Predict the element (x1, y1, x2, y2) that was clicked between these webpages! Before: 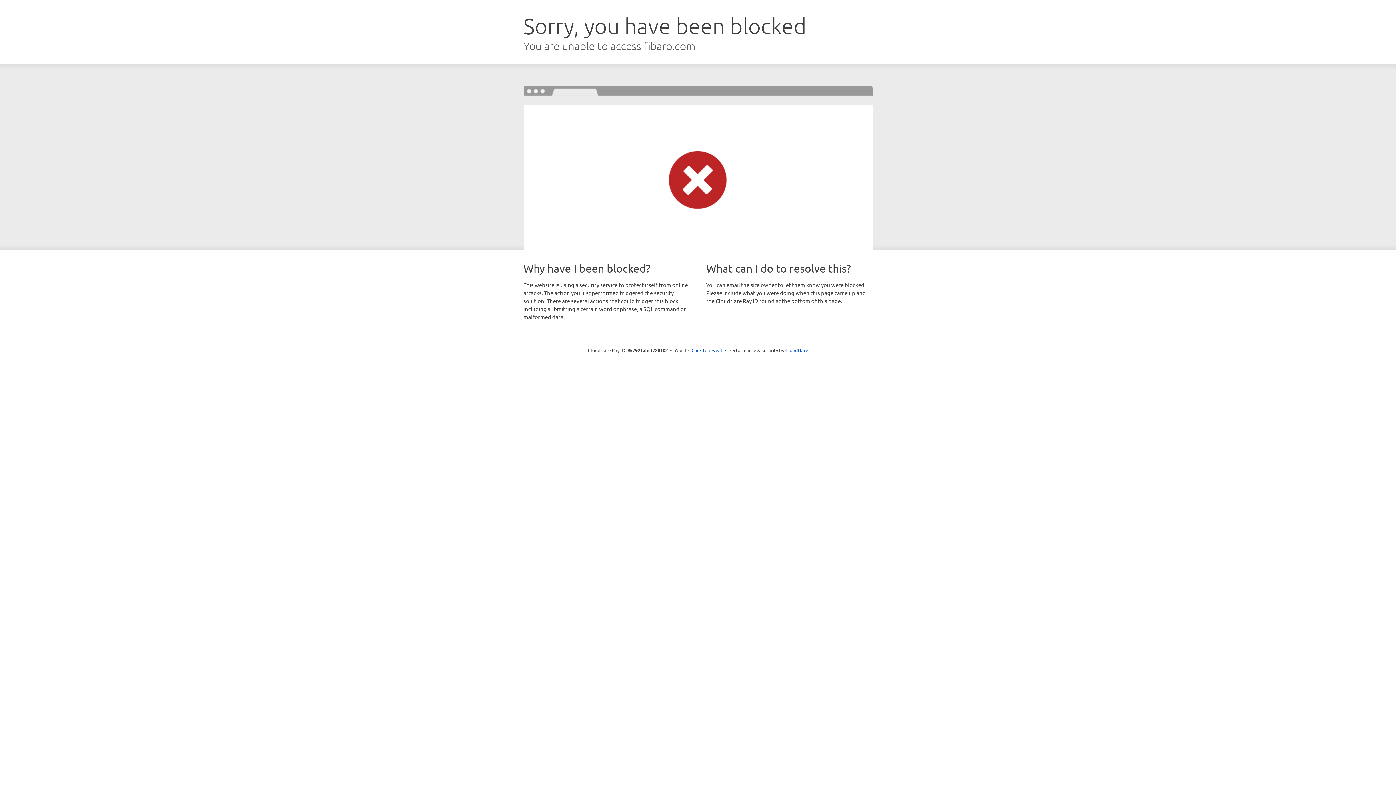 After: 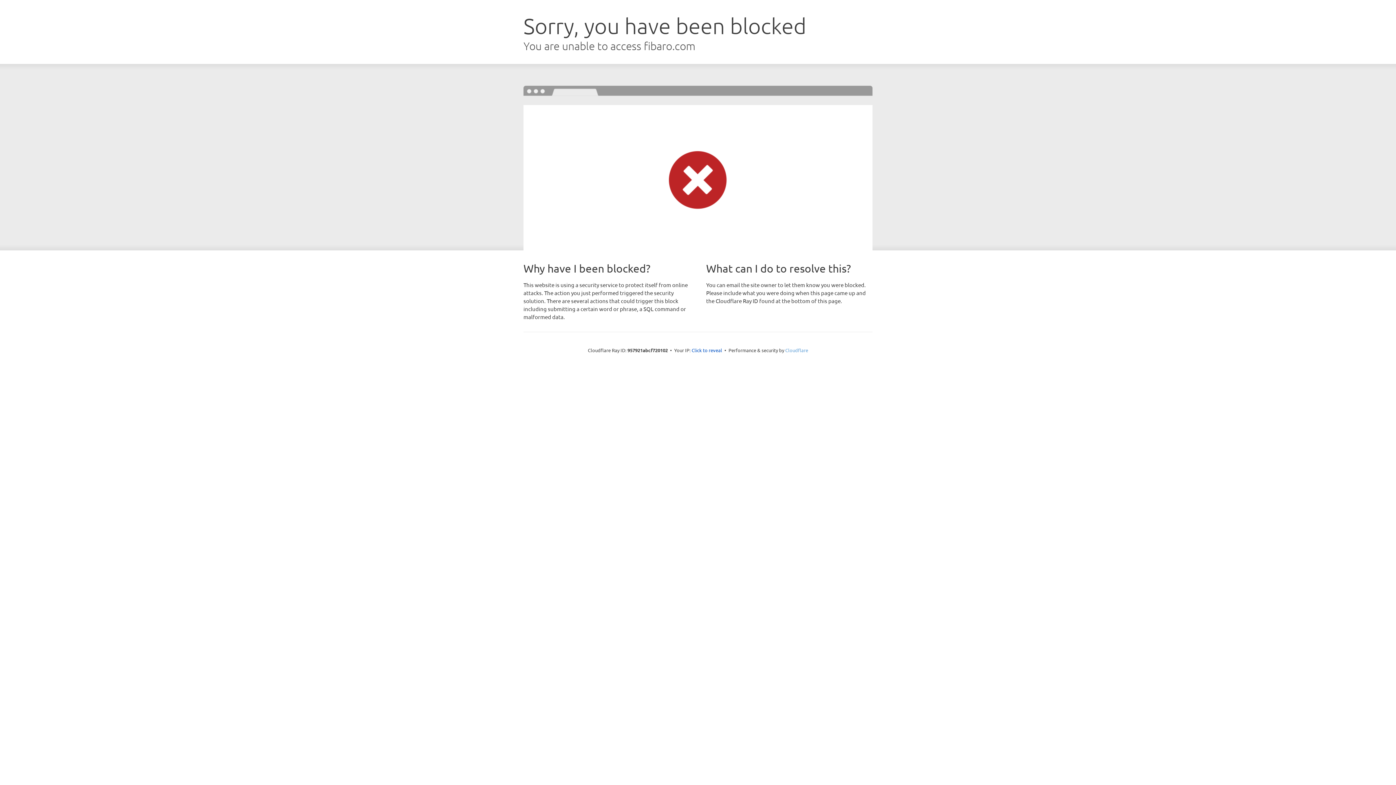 Action: label: Cloudflare bbox: (785, 347, 808, 353)